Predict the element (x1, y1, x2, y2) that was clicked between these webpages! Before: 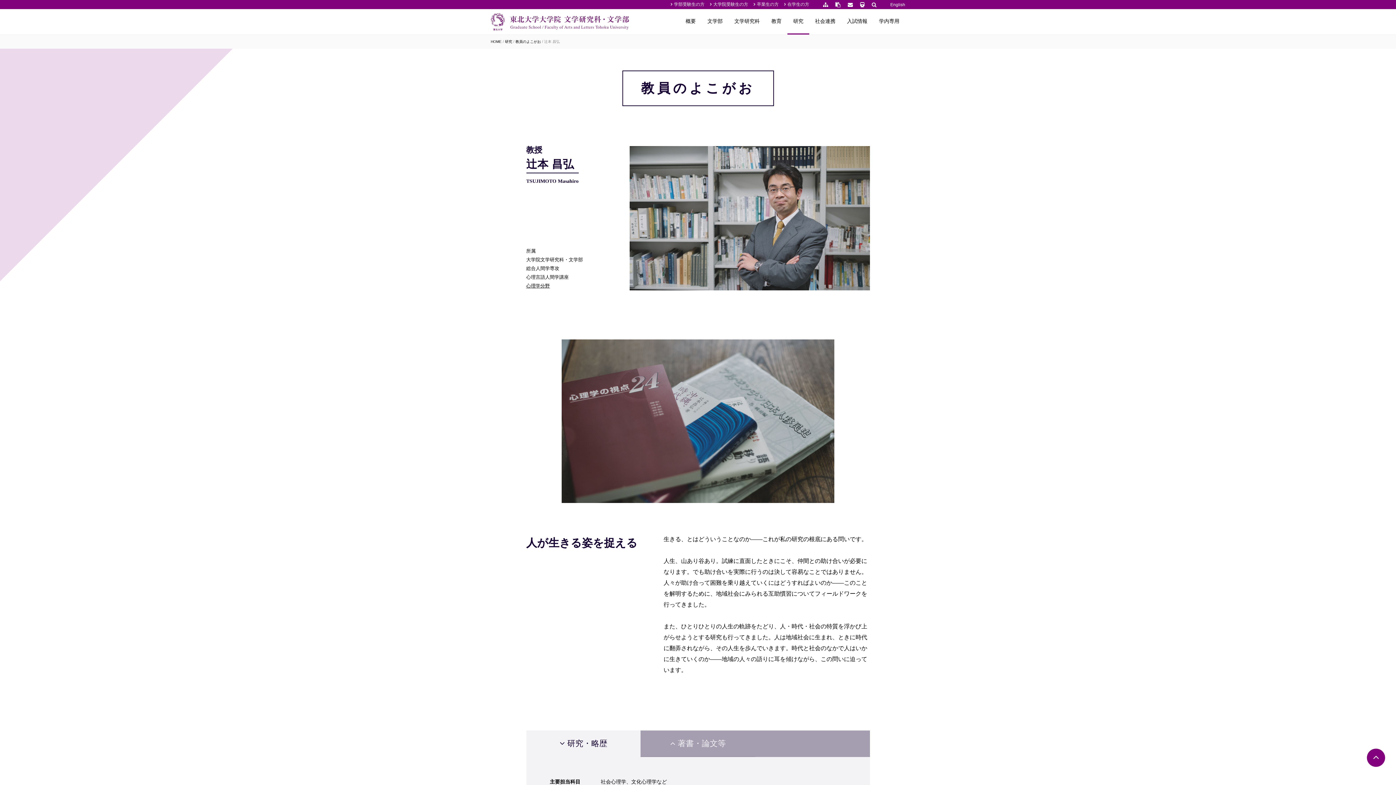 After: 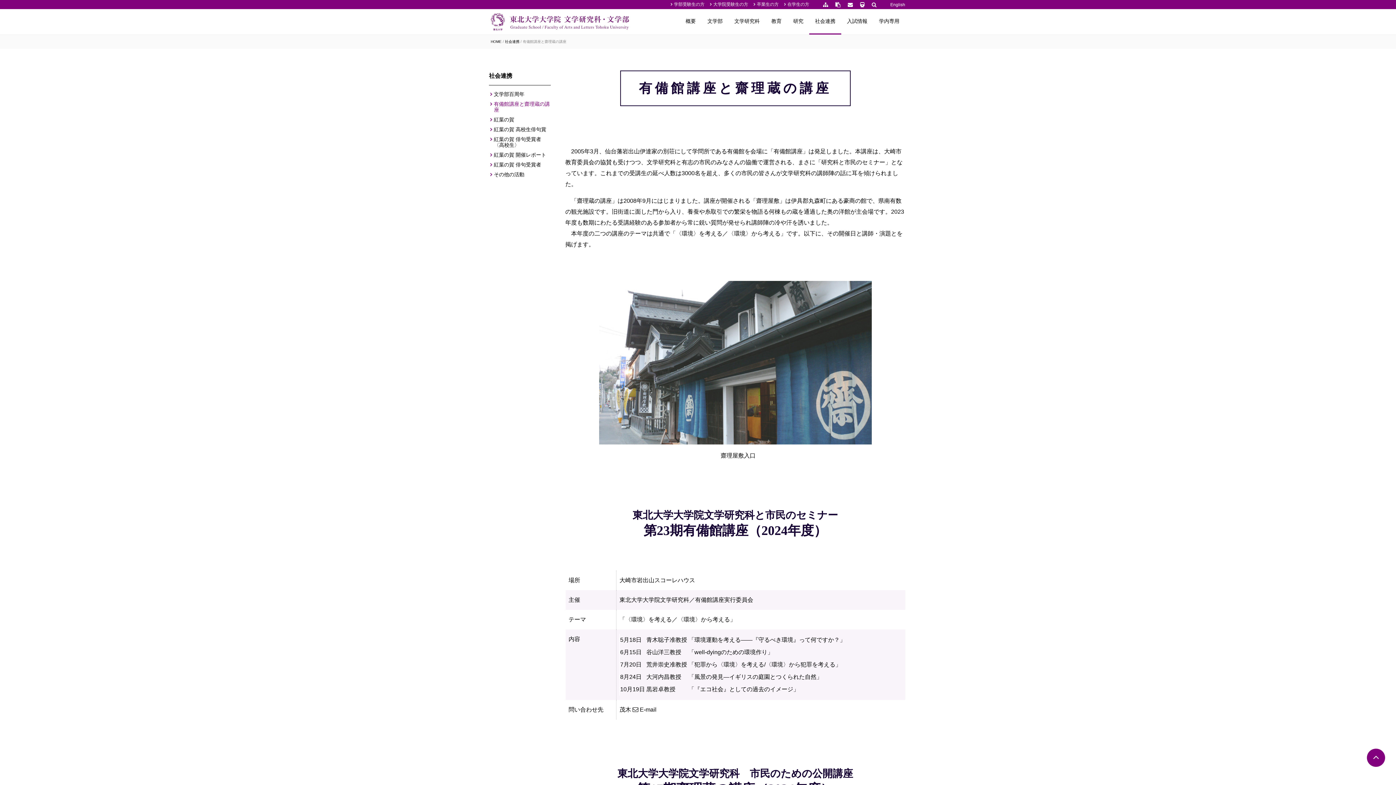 Action: bbox: (809, 9, 841, 34) label: 社会連携